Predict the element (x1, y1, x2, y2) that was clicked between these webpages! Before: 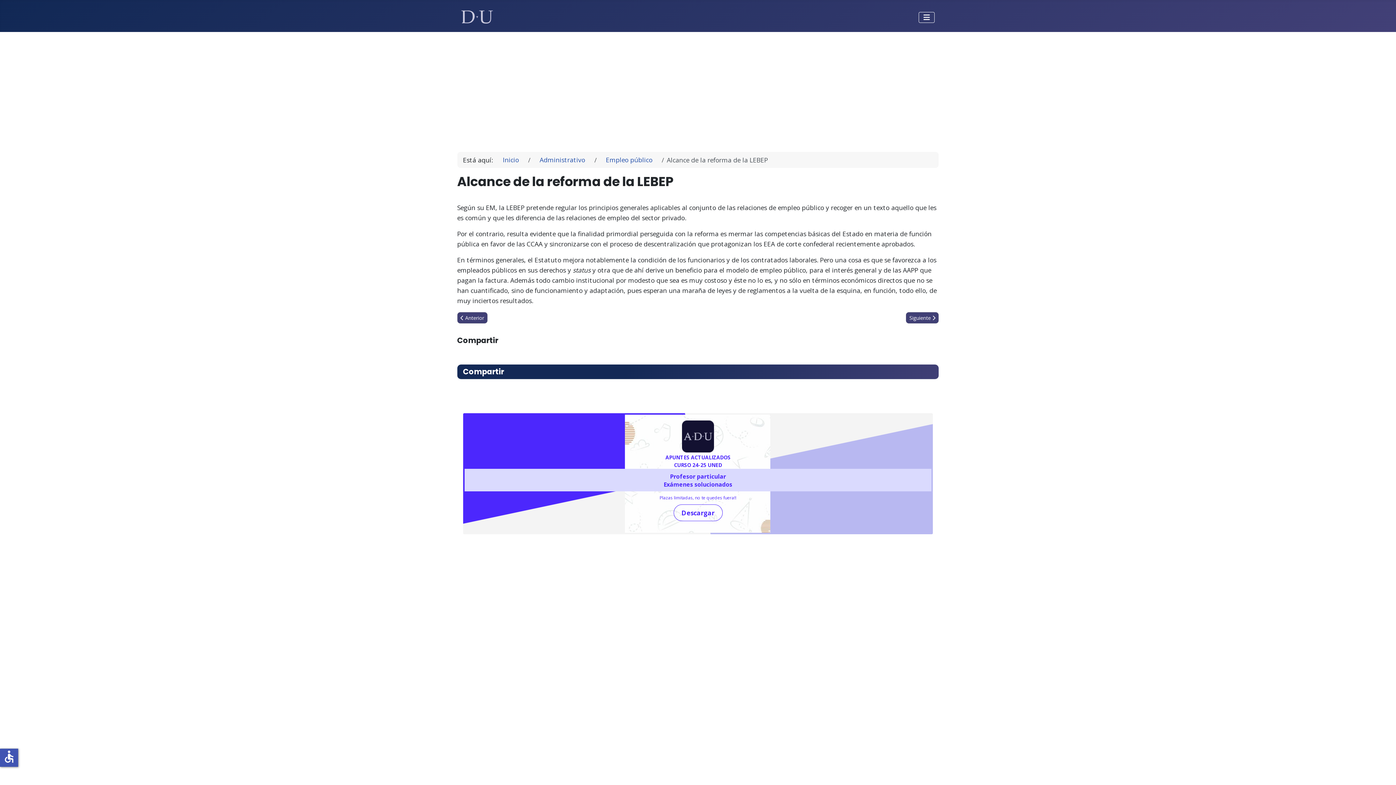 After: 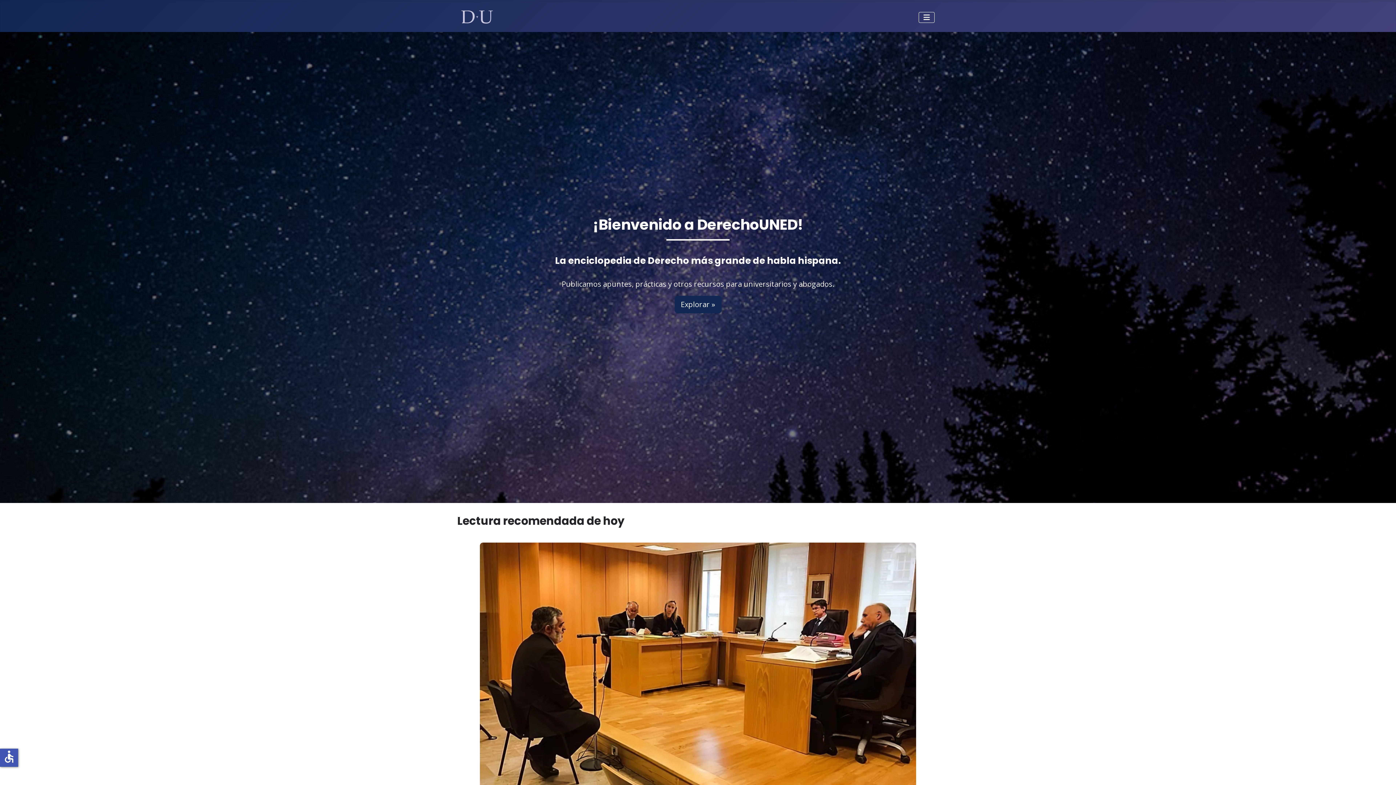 Action: bbox: (496, 149, 525, 170) label: Inicio